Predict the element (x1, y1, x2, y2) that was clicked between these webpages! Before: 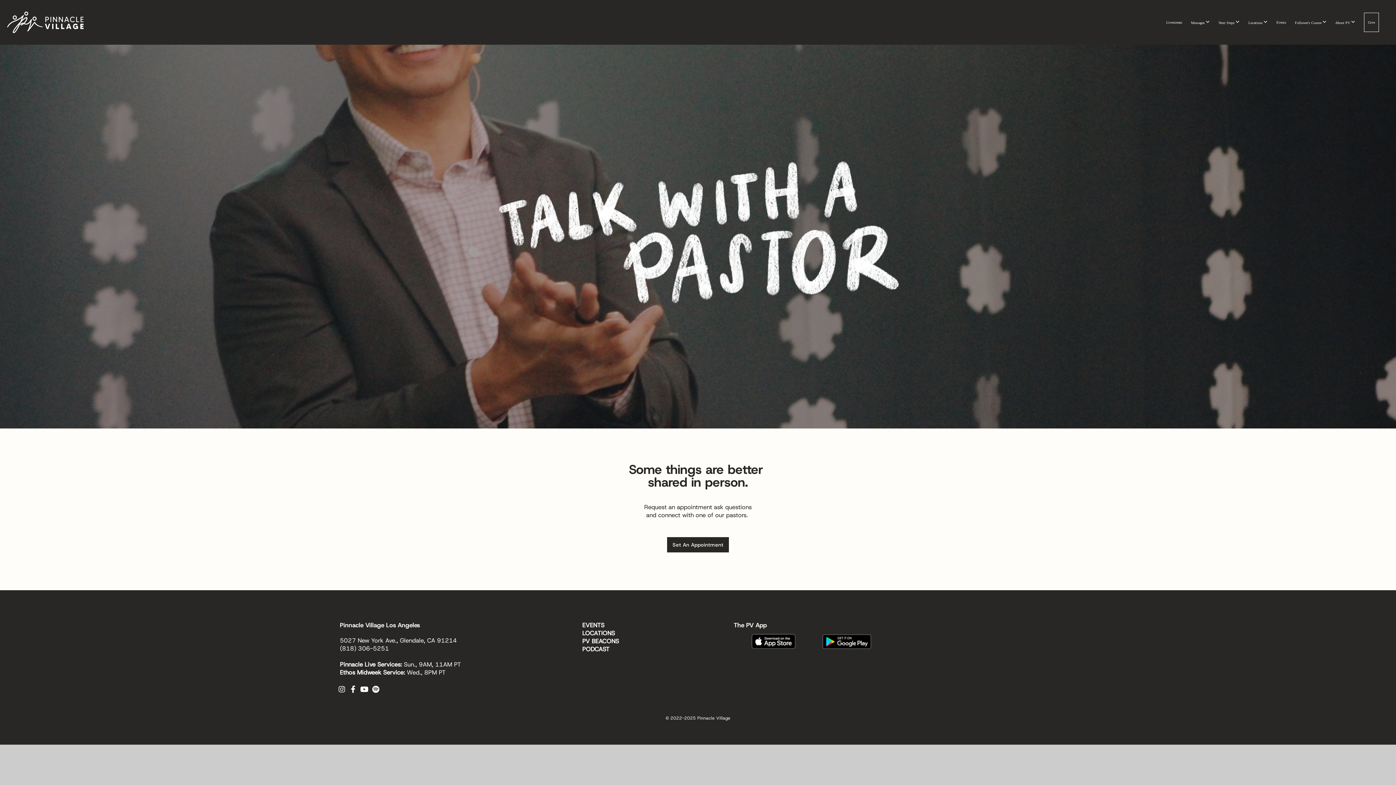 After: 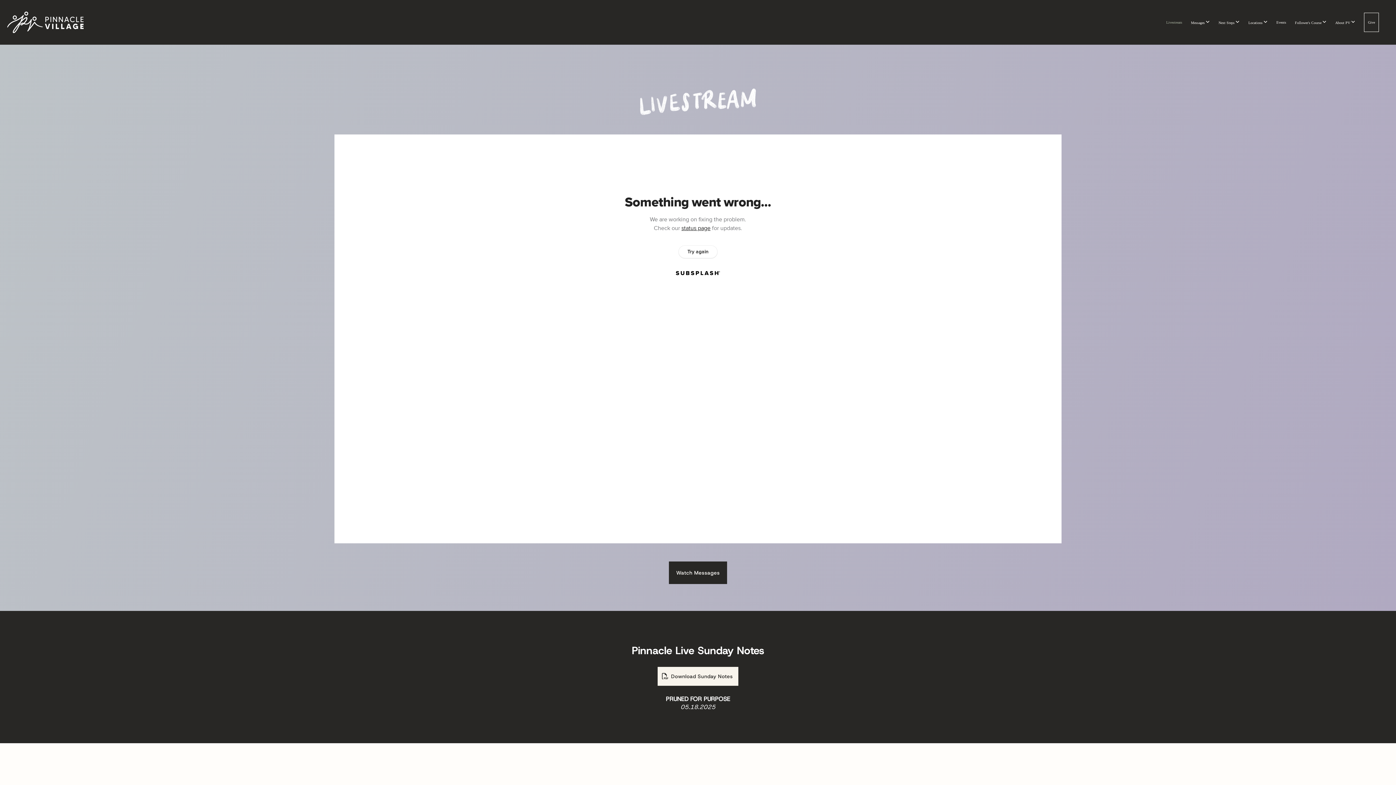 Action: bbox: (1162, 13, 1186, 31) label: Livestream